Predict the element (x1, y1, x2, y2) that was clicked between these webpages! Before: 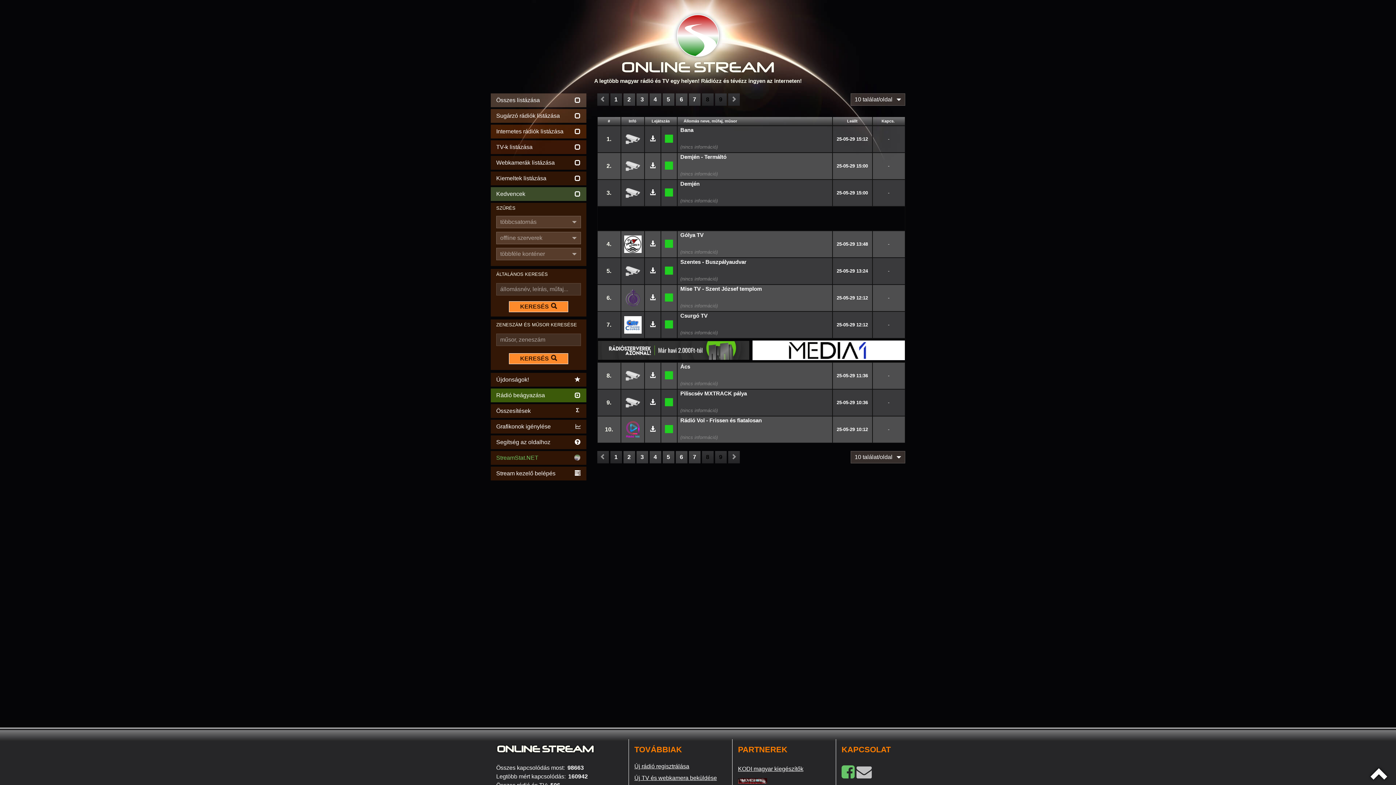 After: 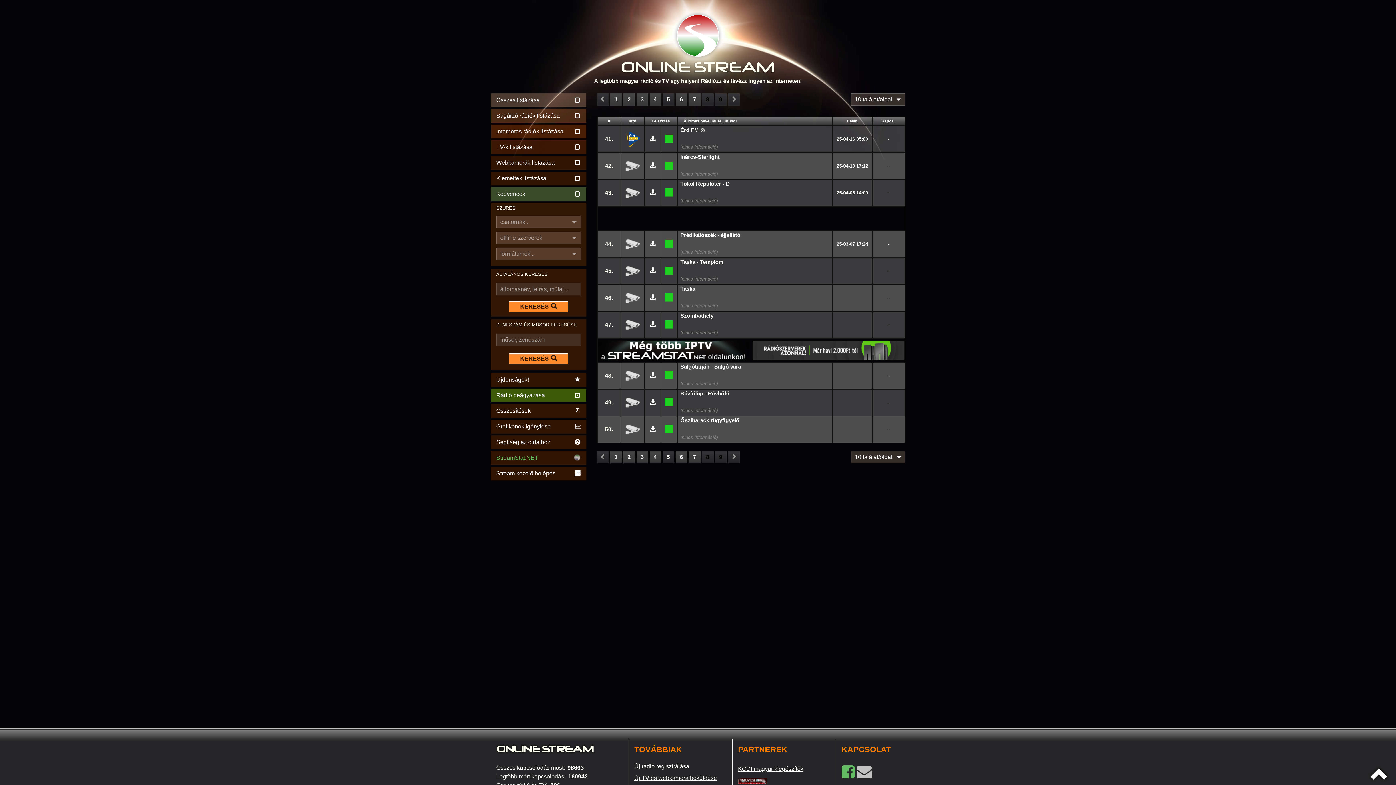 Action: label: 5 bbox: (662, 451, 674, 463)